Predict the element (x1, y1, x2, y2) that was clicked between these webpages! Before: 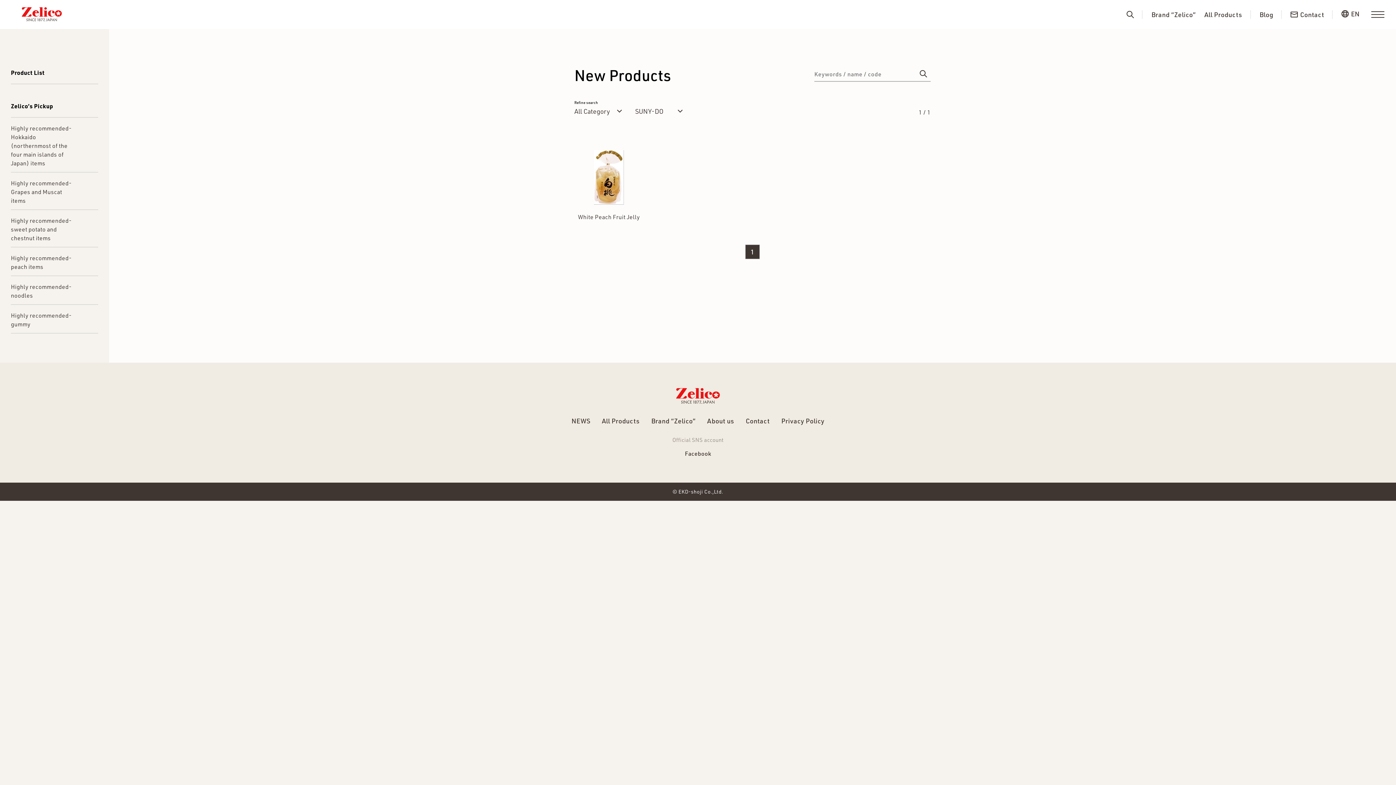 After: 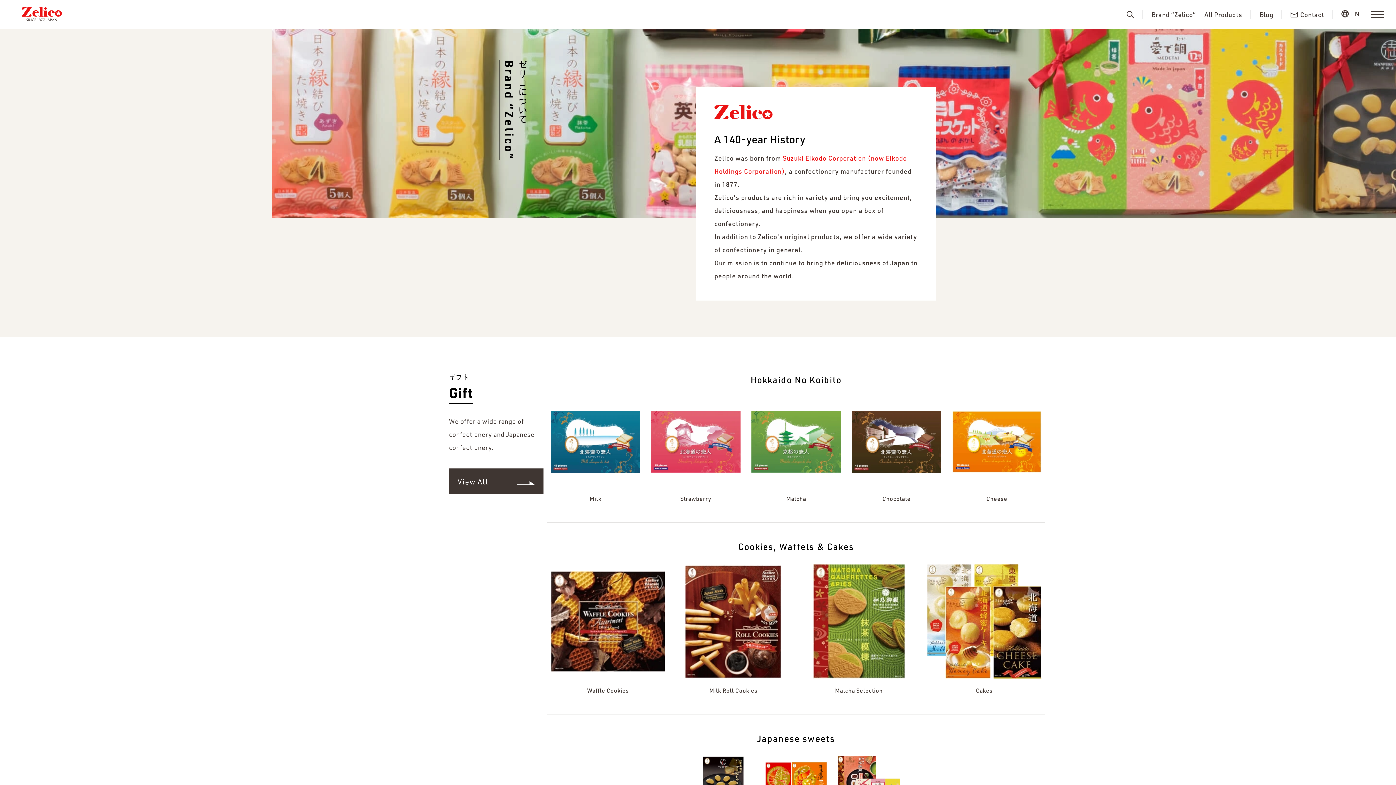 Action: label: Brand “Zelico” bbox: (651, 416, 695, 424)